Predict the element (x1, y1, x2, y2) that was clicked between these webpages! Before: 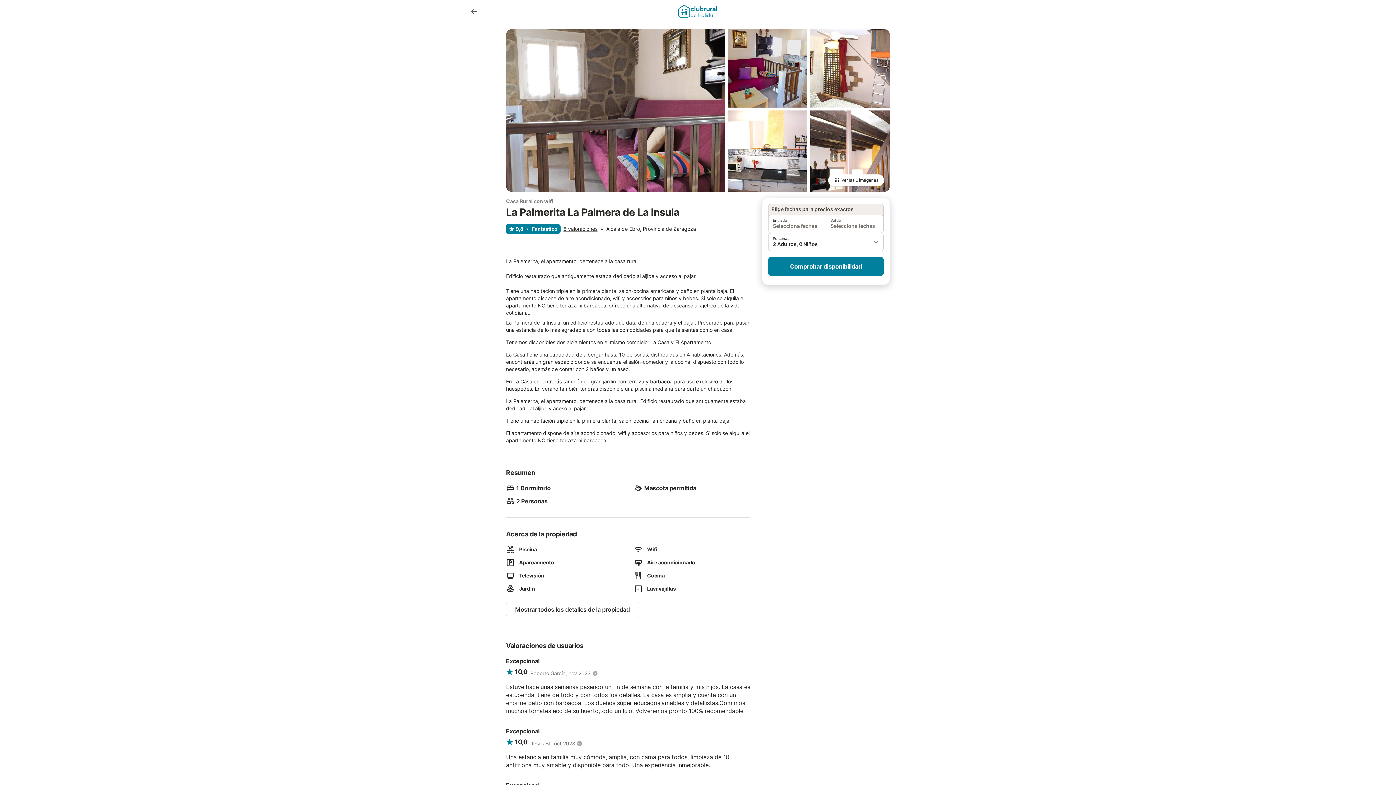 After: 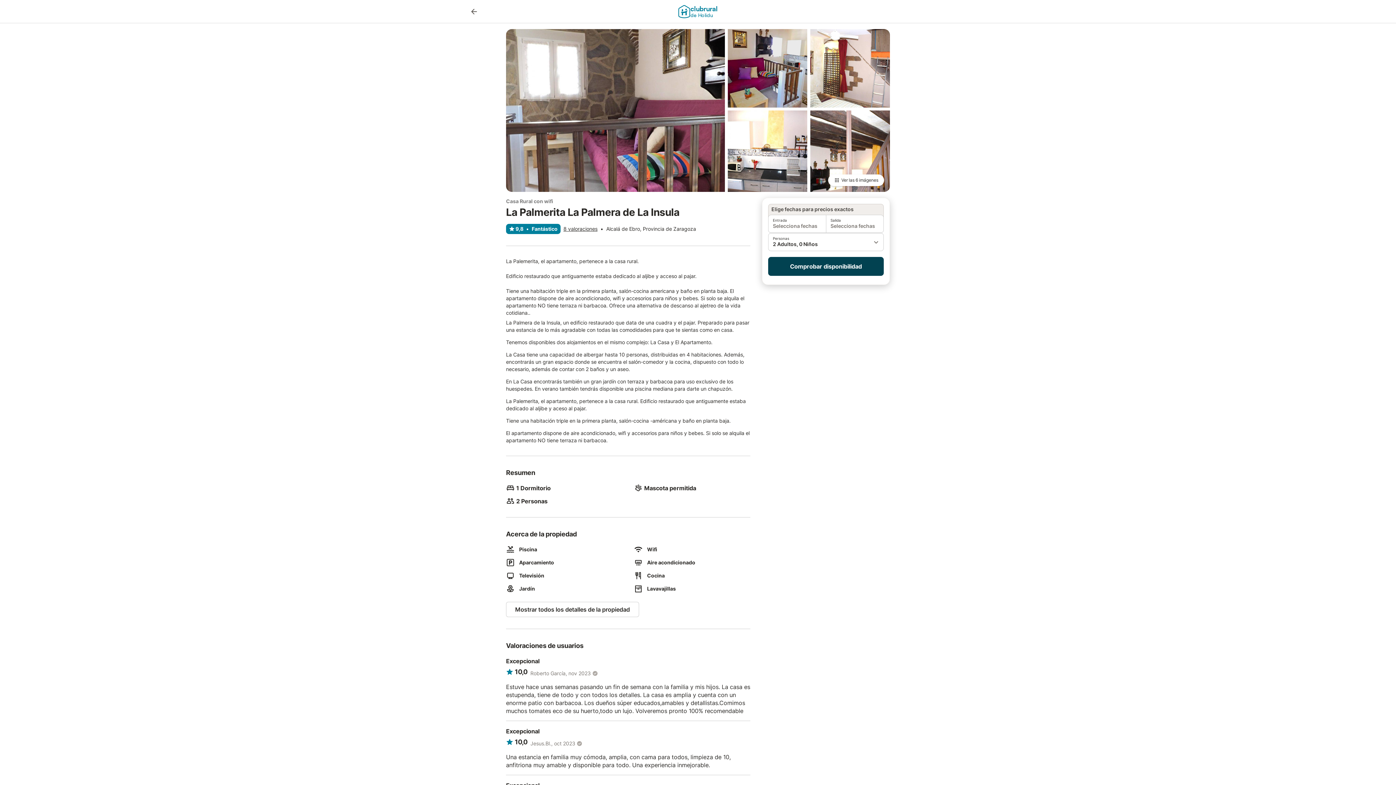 Action: label: Comprobar disponibilidad bbox: (768, 257, 884, 276)